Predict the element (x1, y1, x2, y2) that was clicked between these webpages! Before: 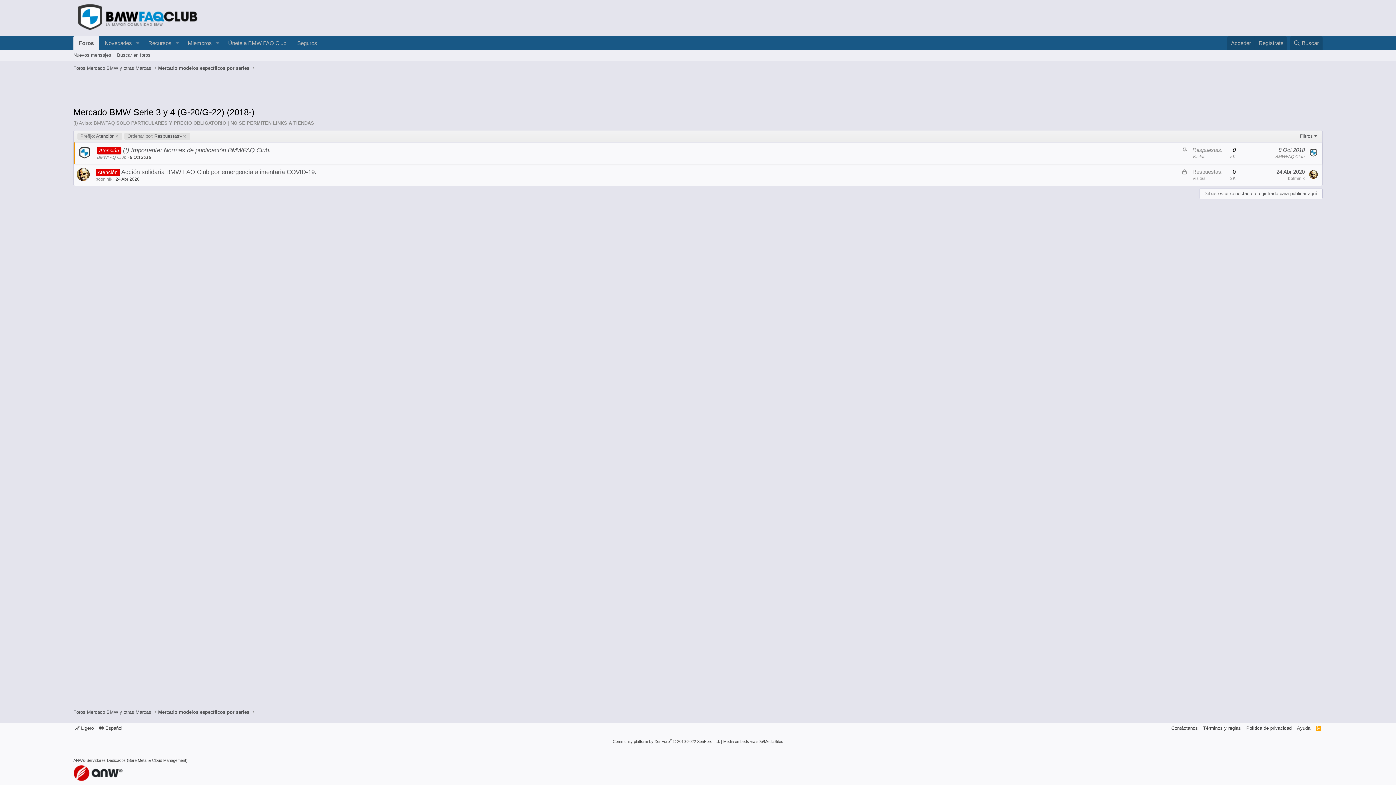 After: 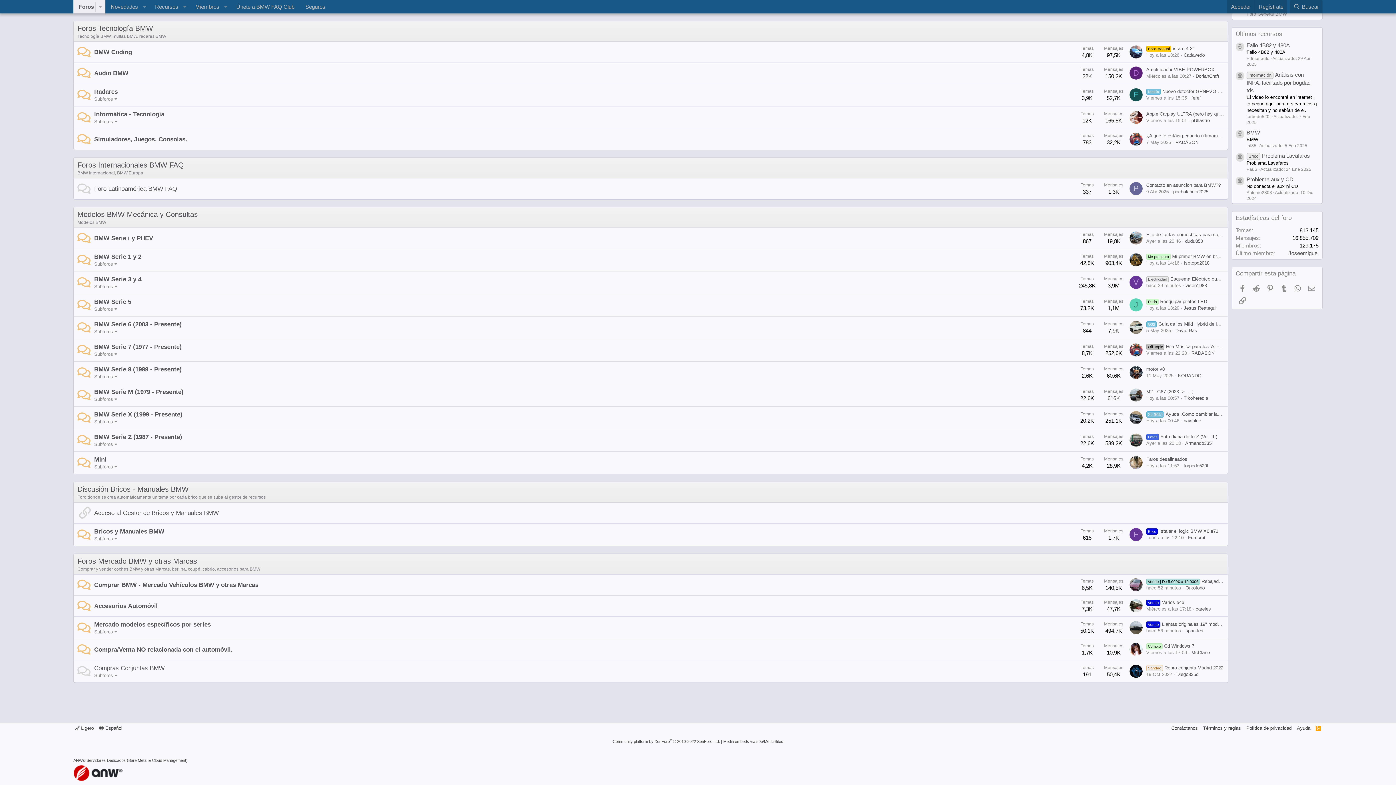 Action: label: Foros Mercado BMW y otras Marcas bbox: (73, 709, 151, 716)